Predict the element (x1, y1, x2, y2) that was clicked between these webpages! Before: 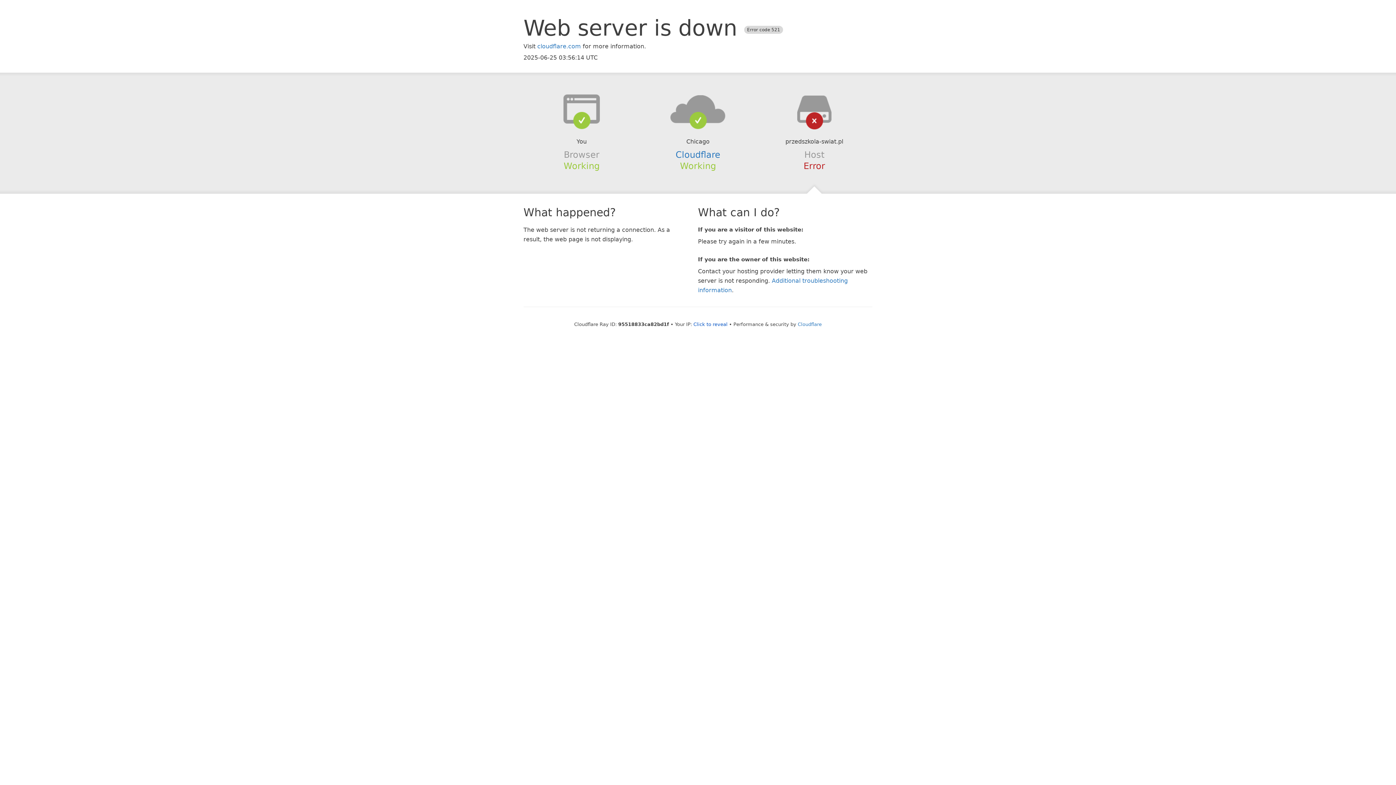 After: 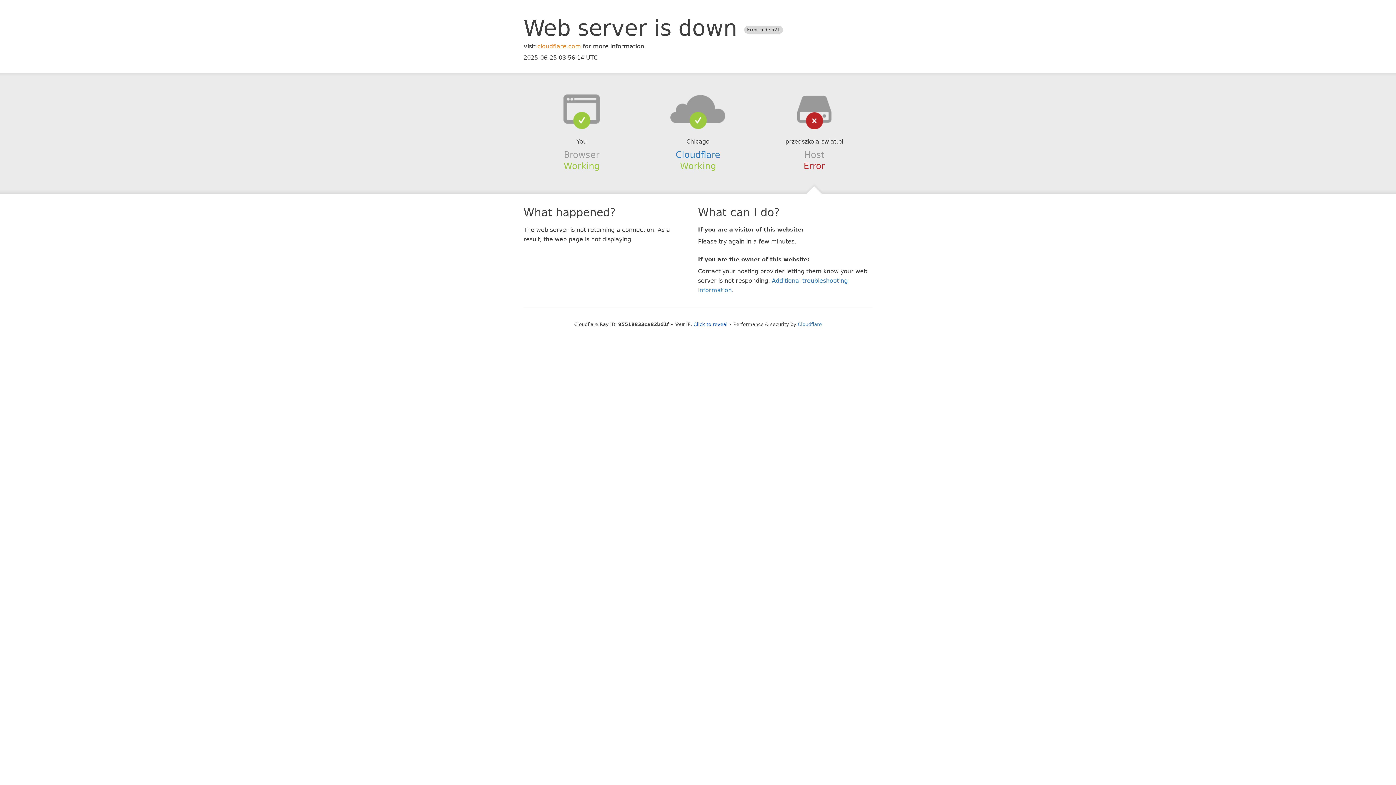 Action: label: cloudflare.com bbox: (537, 42, 581, 49)